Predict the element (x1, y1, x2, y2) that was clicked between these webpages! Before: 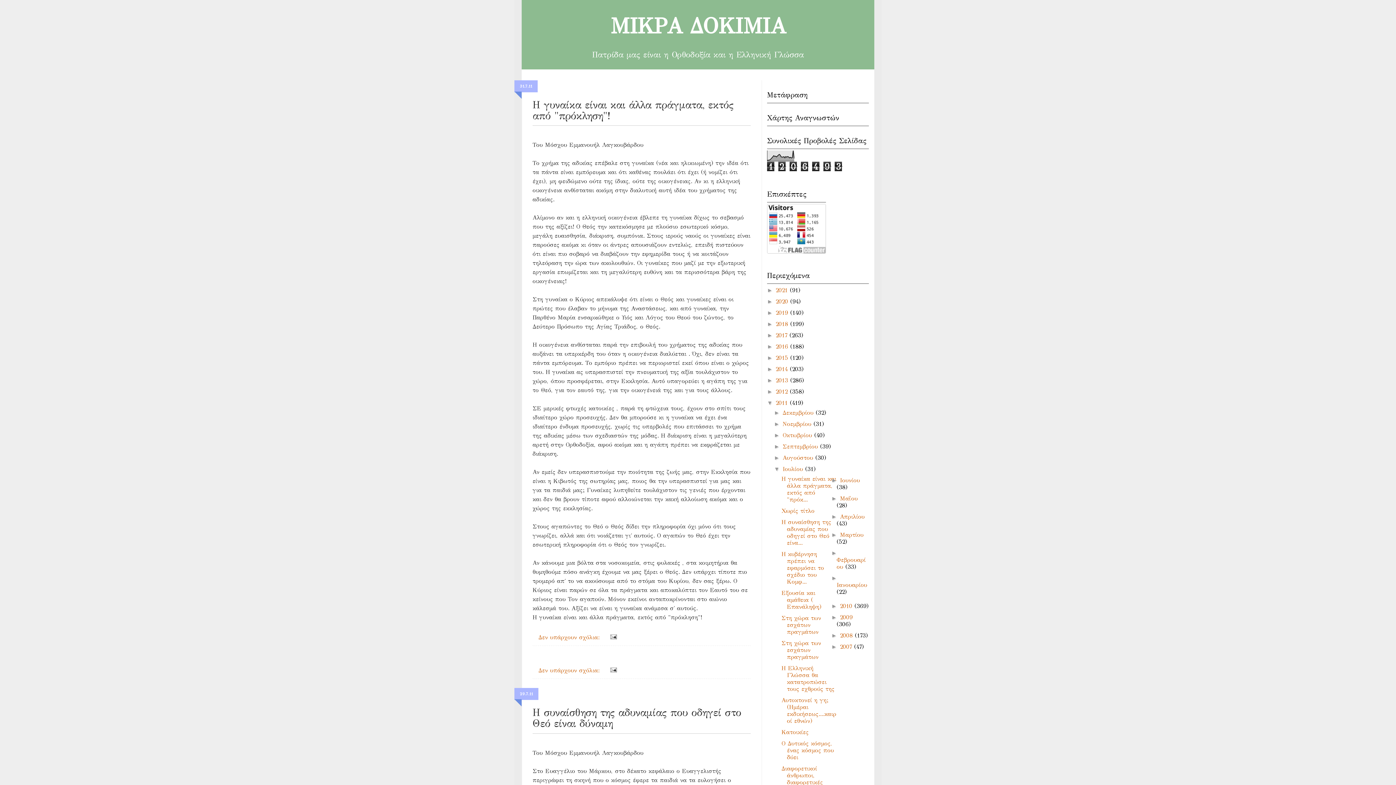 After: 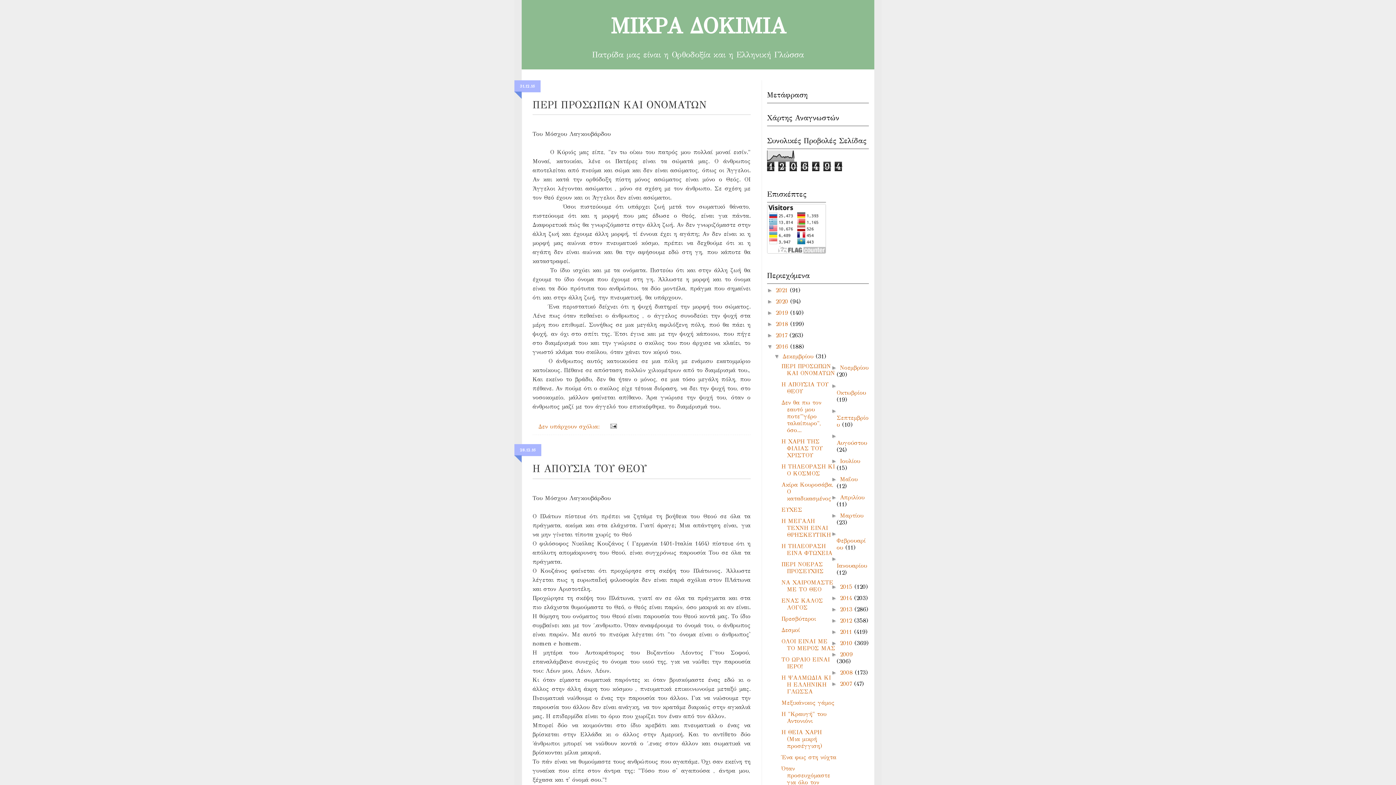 Action: label: 2016  bbox: (775, 343, 790, 350)